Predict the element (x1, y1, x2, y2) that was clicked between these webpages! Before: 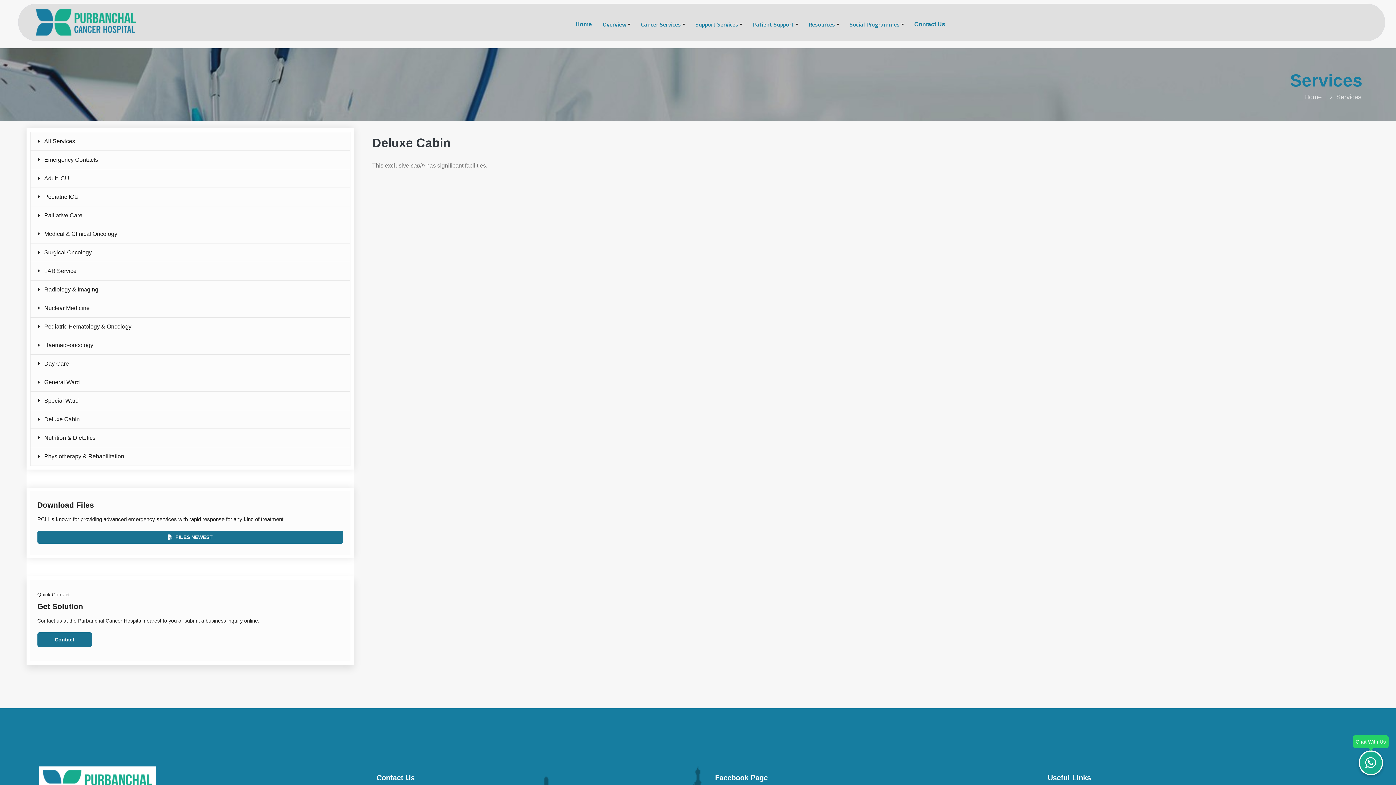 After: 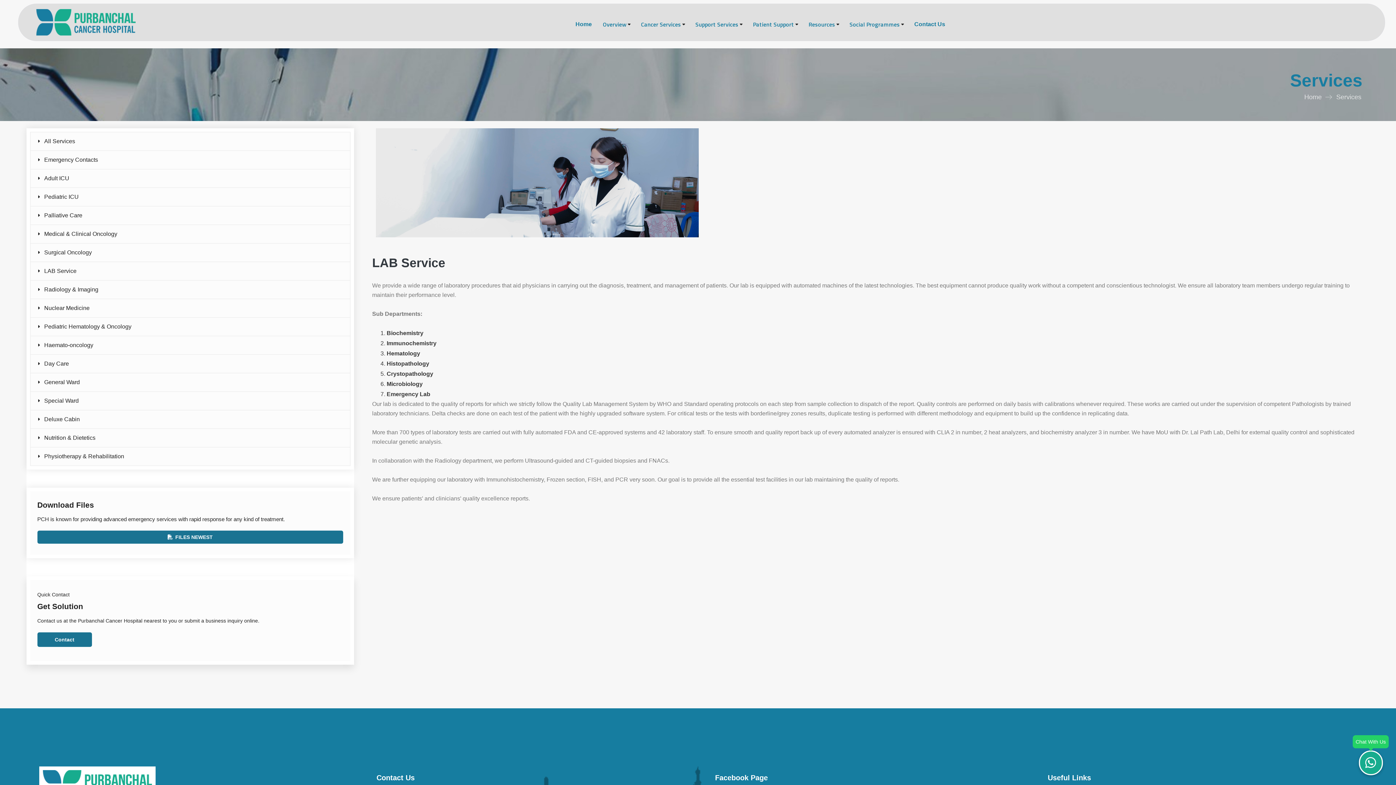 Action: bbox: (30, 262, 350, 280) label: LAB Service